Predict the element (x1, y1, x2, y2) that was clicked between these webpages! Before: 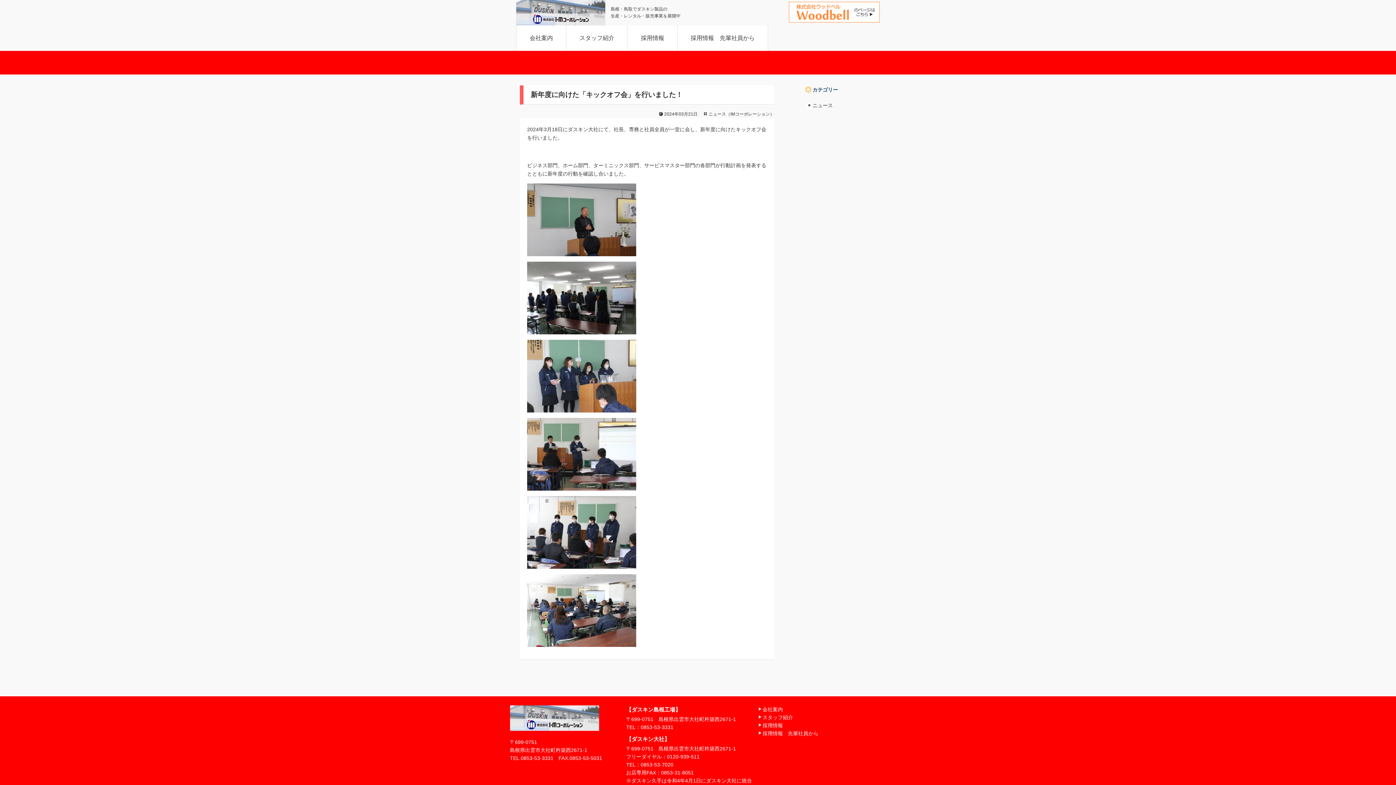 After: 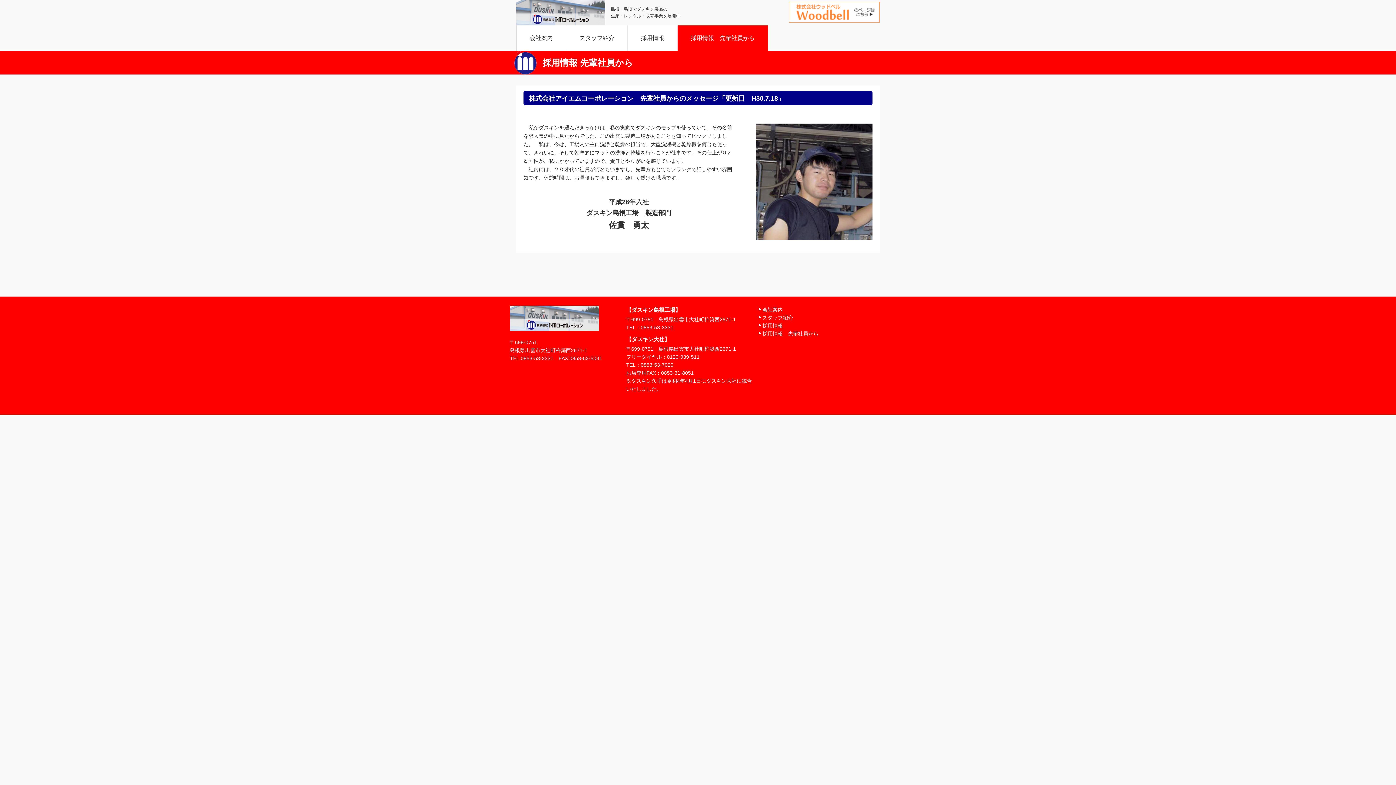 Action: label: 採用情報　先輩社員から bbox: (757, 729, 826, 737)